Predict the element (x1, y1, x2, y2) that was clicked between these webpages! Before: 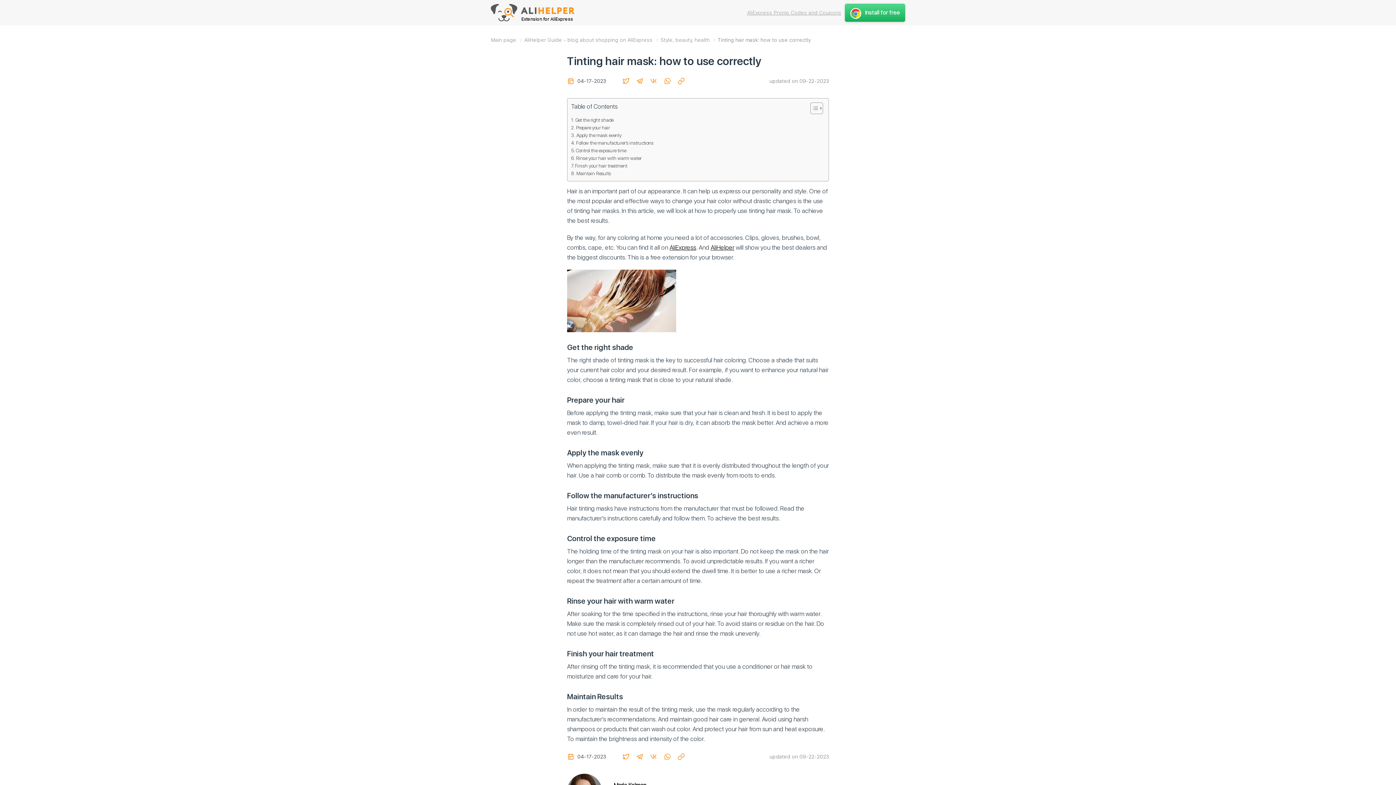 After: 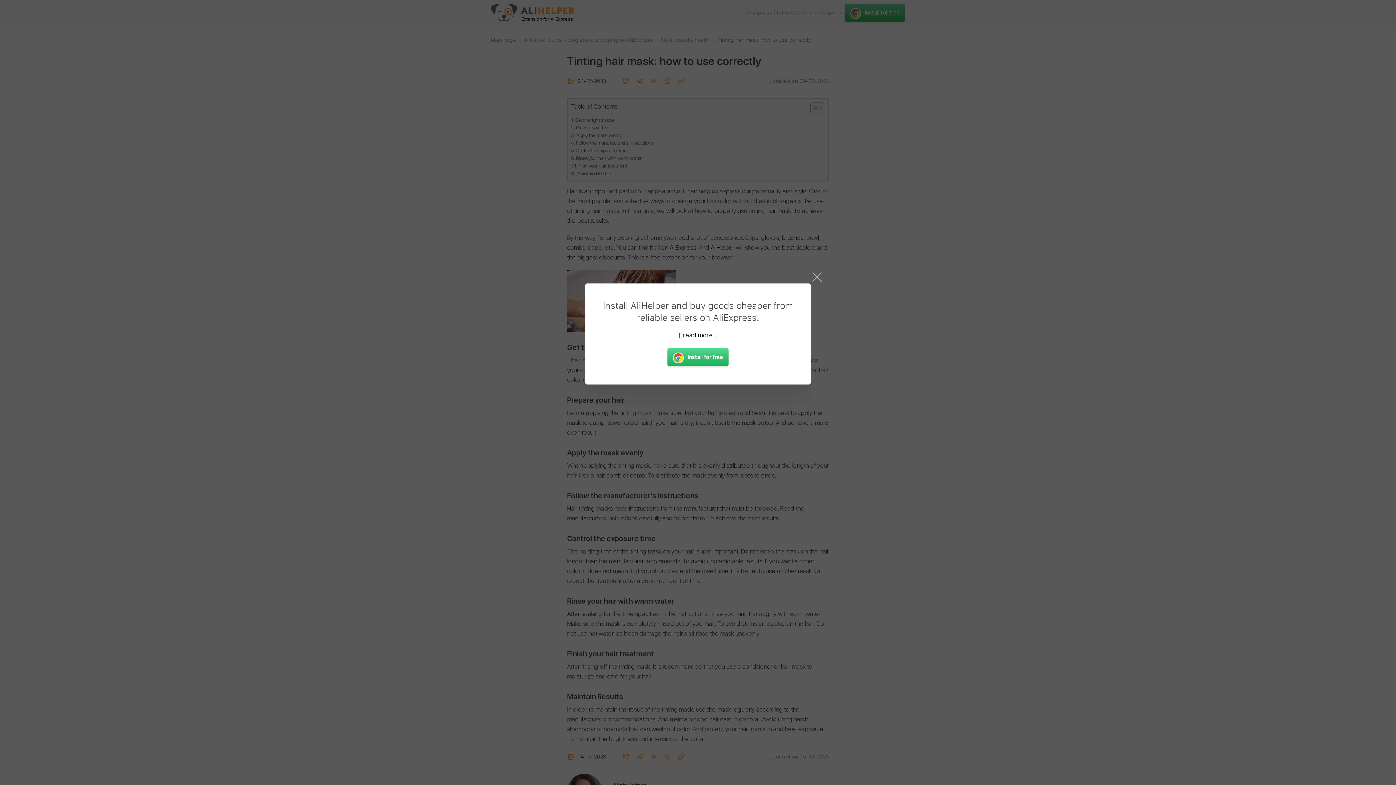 Action: bbox: (662, 751, 673, 762)